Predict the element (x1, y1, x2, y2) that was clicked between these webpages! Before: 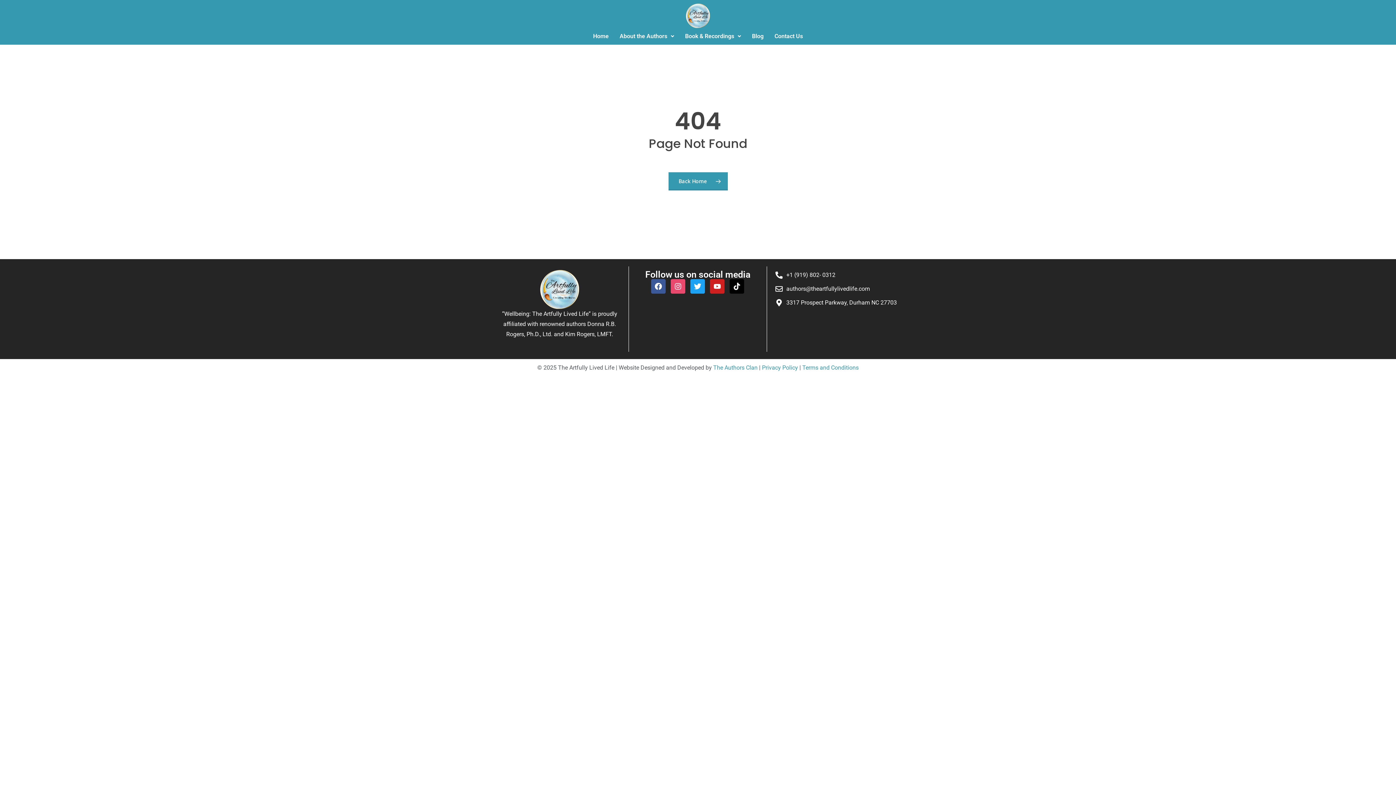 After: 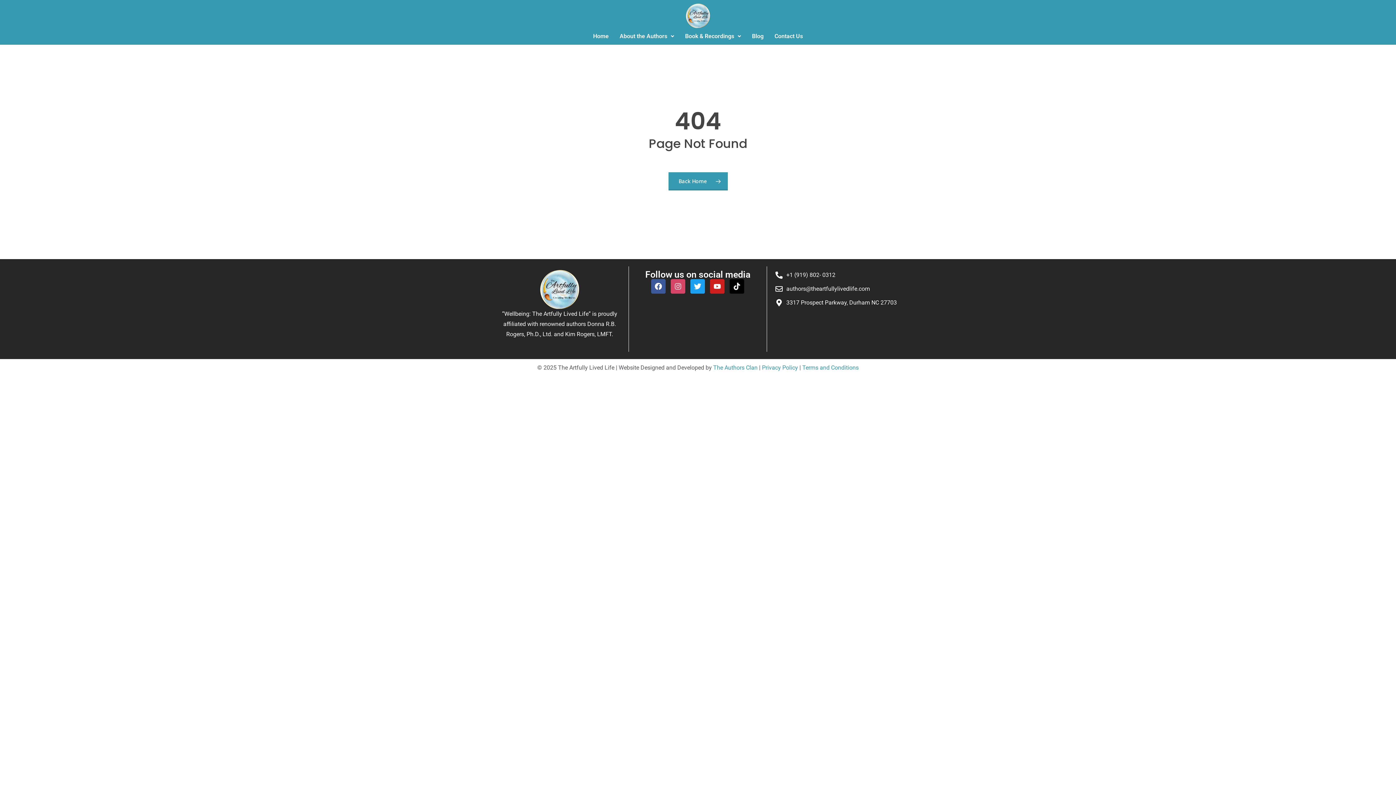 Action: label: Instagram bbox: (671, 279, 685, 293)